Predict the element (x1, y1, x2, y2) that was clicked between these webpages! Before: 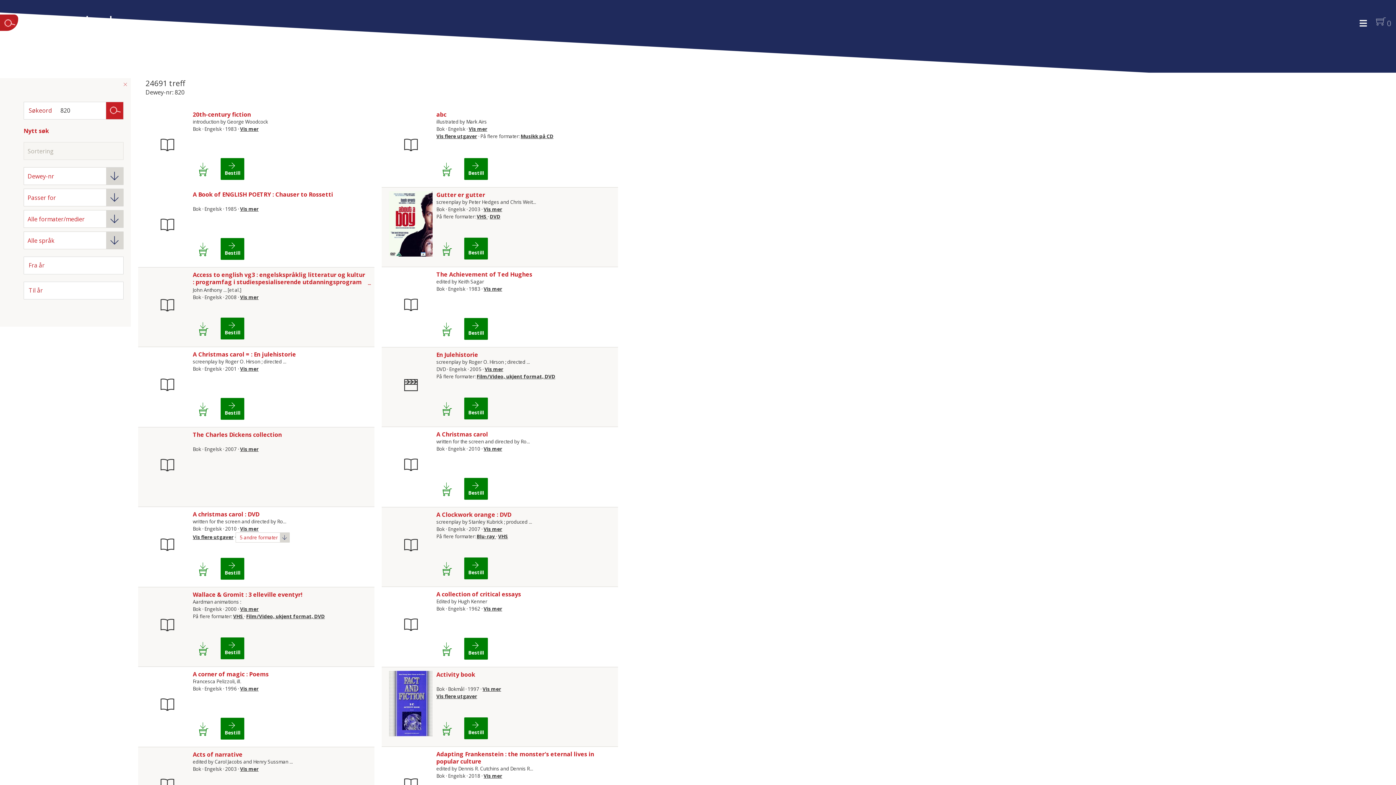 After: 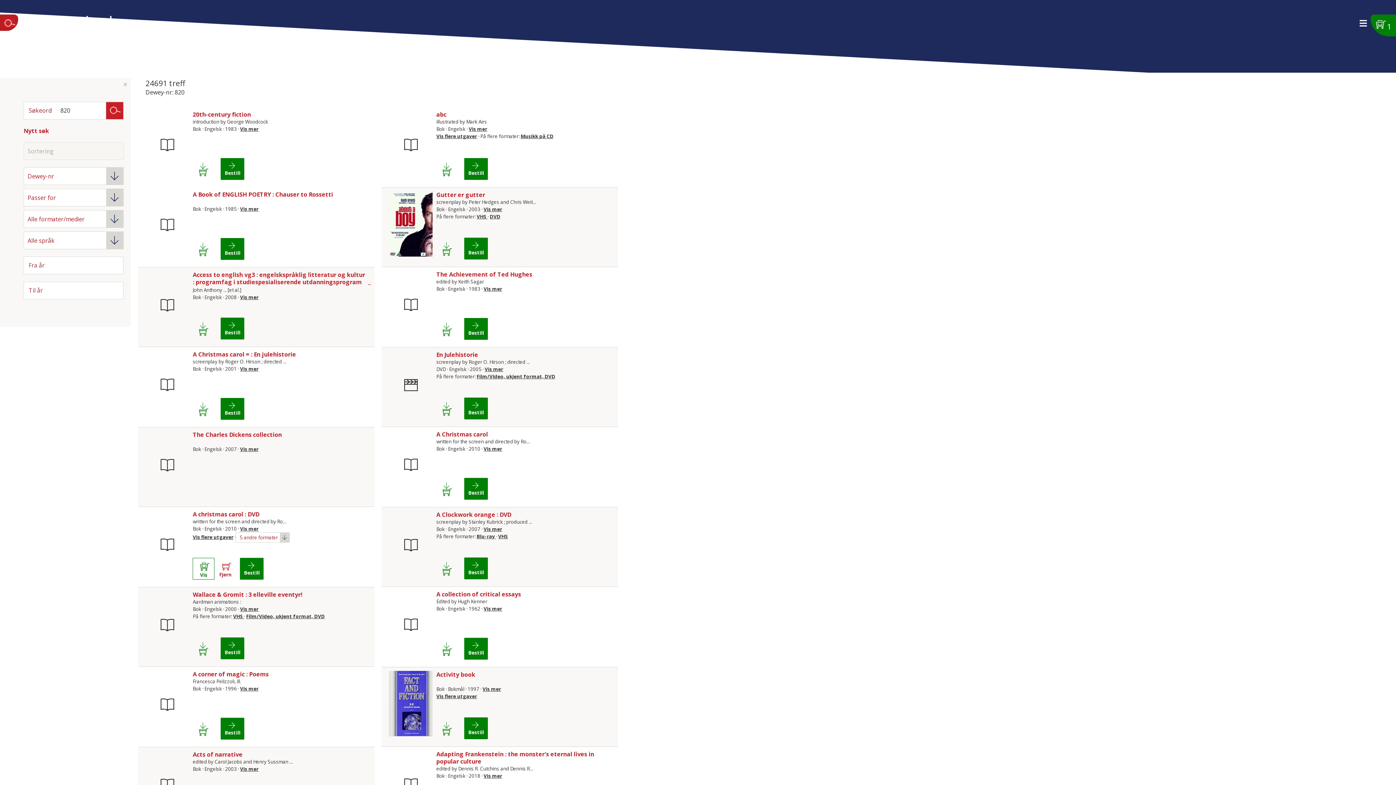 Action: bbox: (192, 558, 217, 580) label: Legg i lånekurv: A christmas carol : DVD